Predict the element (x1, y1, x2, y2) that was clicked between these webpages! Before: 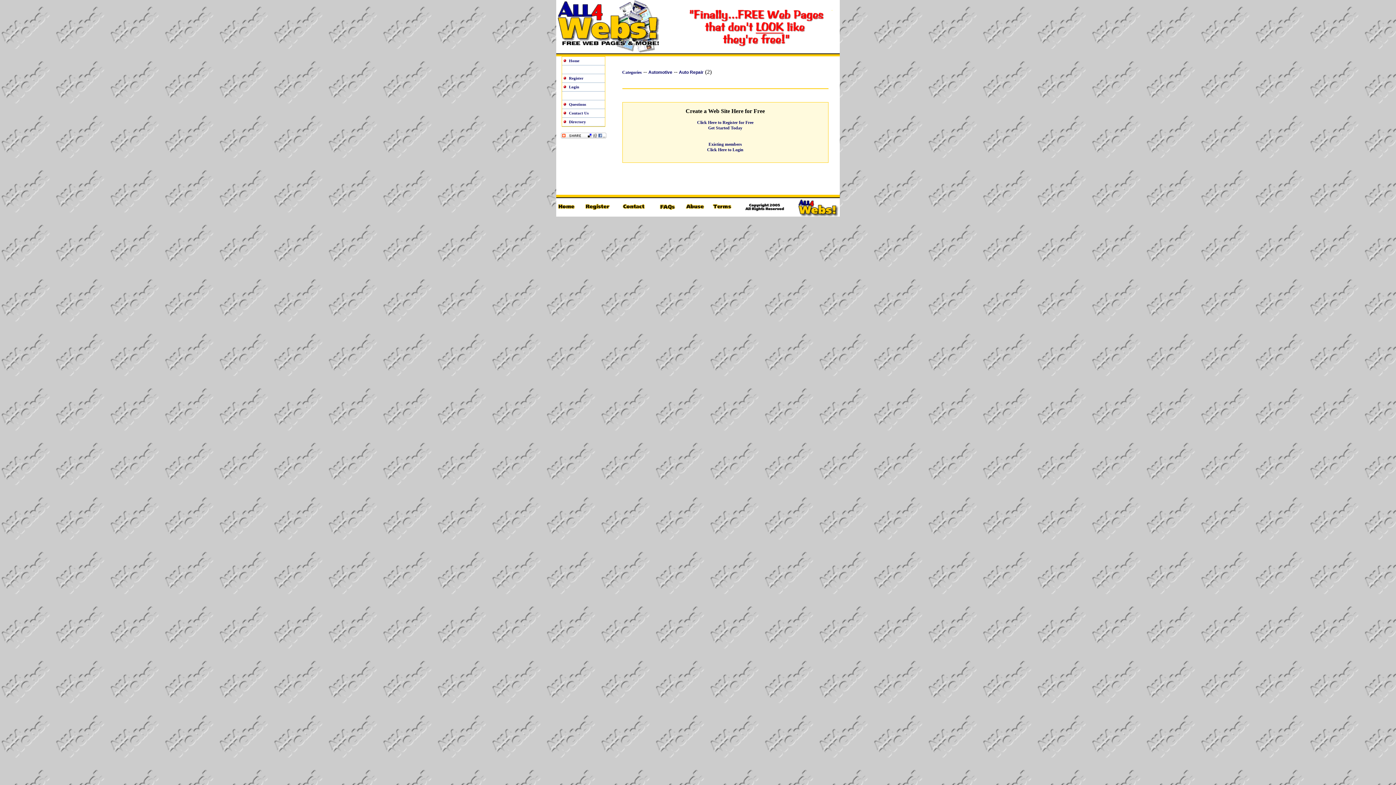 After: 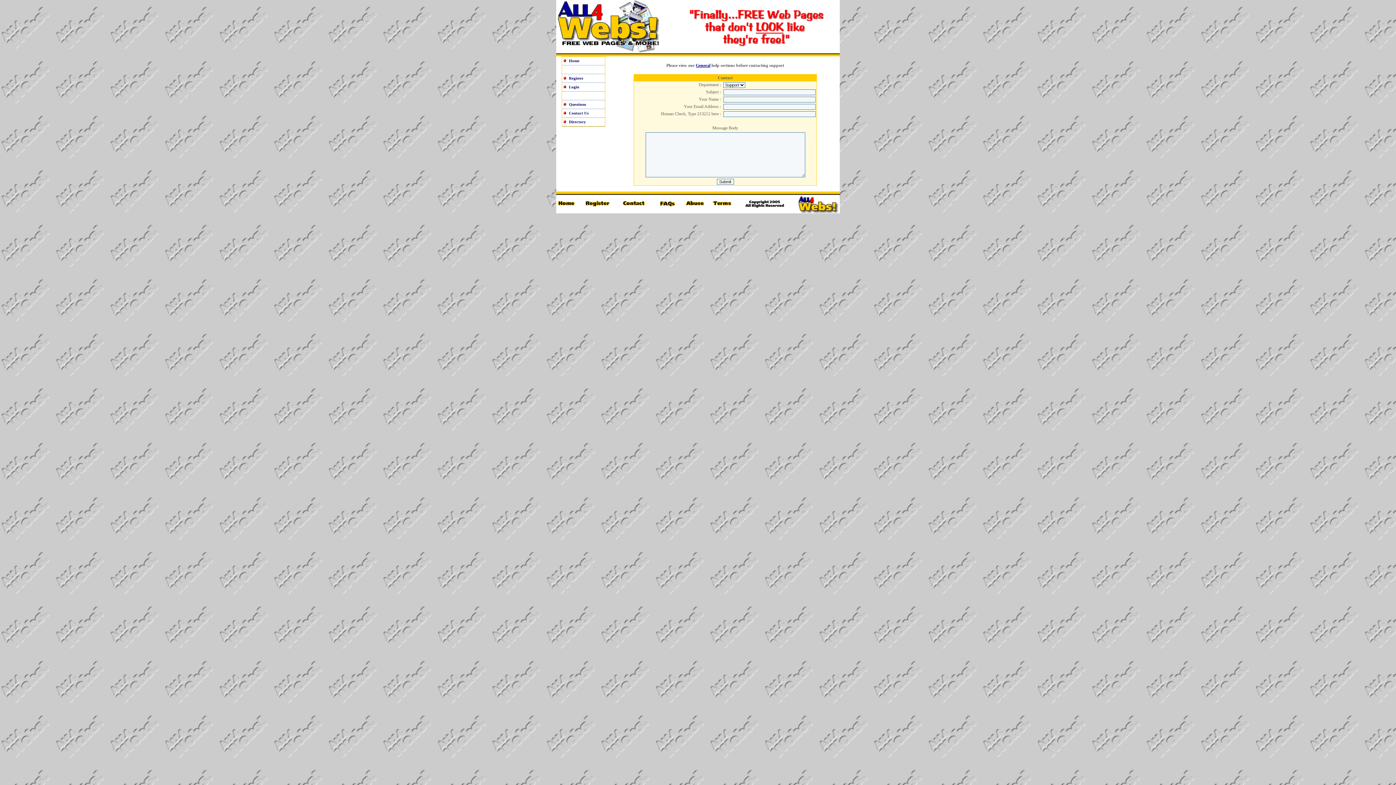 Action: label: Contact Us bbox: (569, 110, 588, 115)